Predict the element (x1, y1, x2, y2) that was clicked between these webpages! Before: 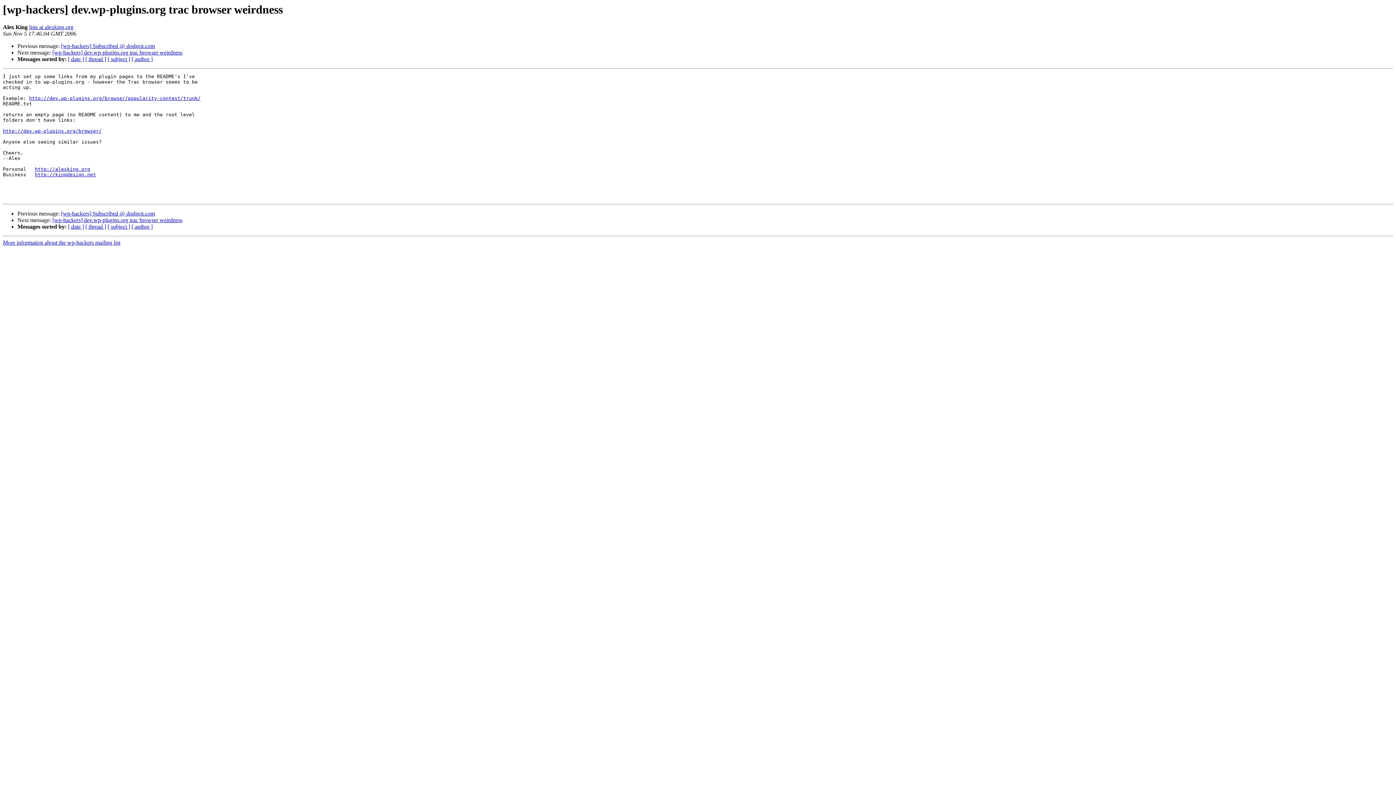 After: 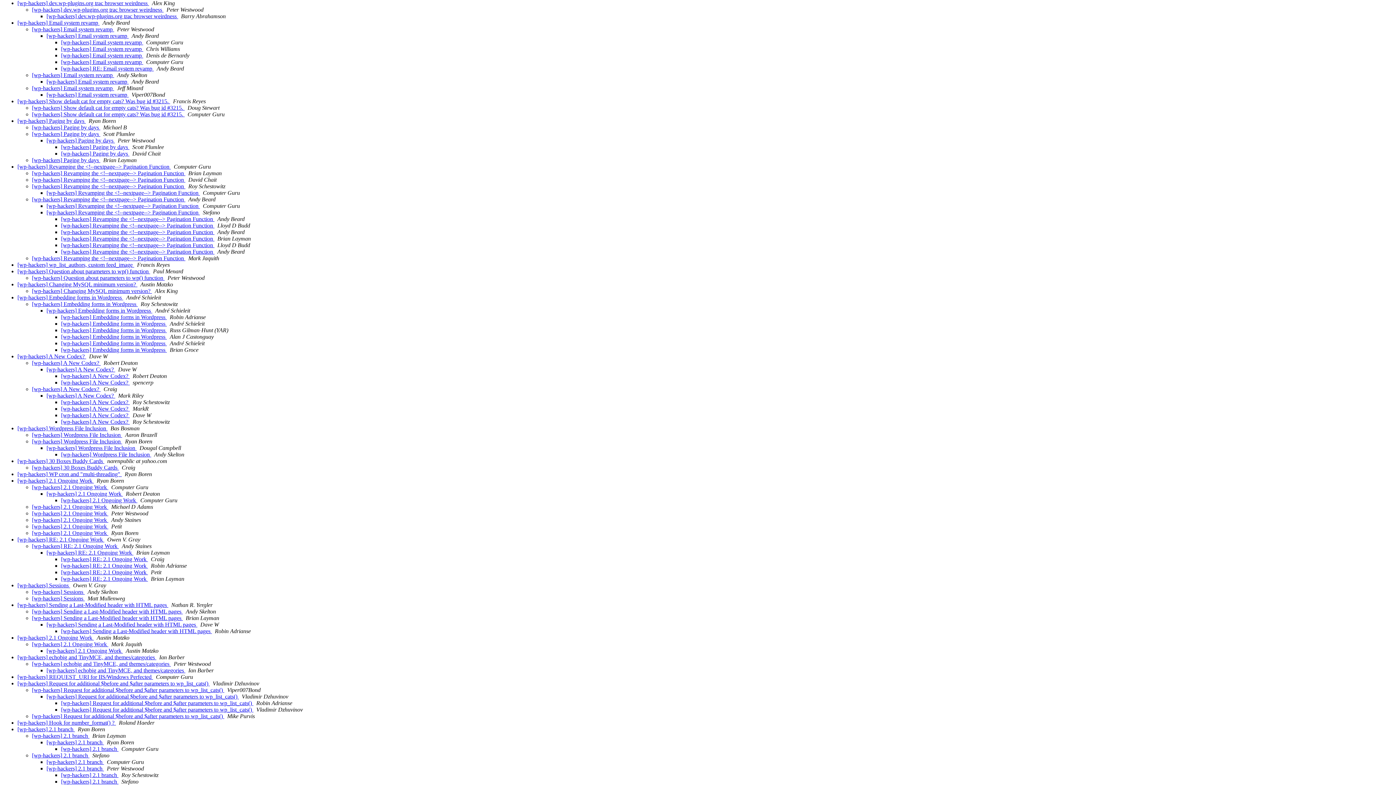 Action: bbox: (85, 223, 106, 229) label: [ thread ]